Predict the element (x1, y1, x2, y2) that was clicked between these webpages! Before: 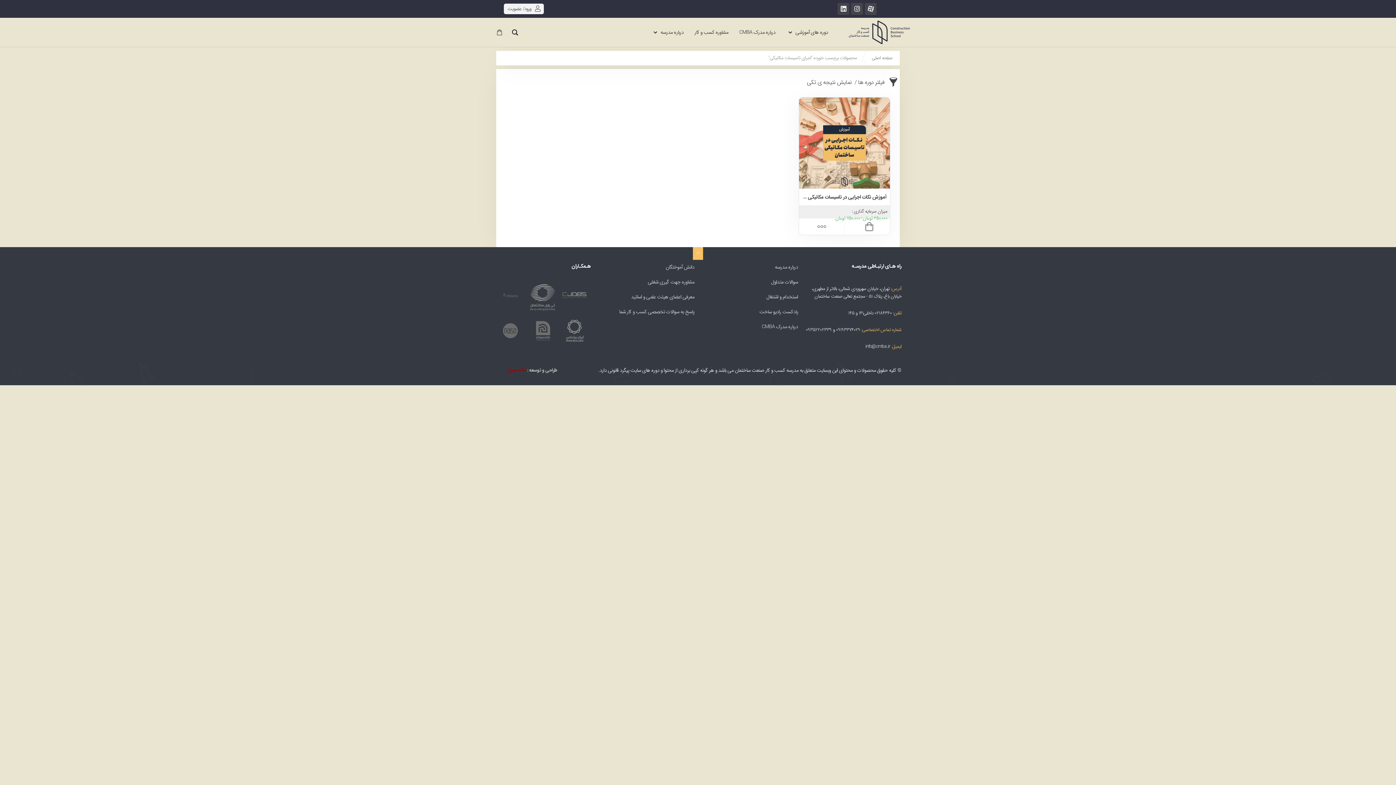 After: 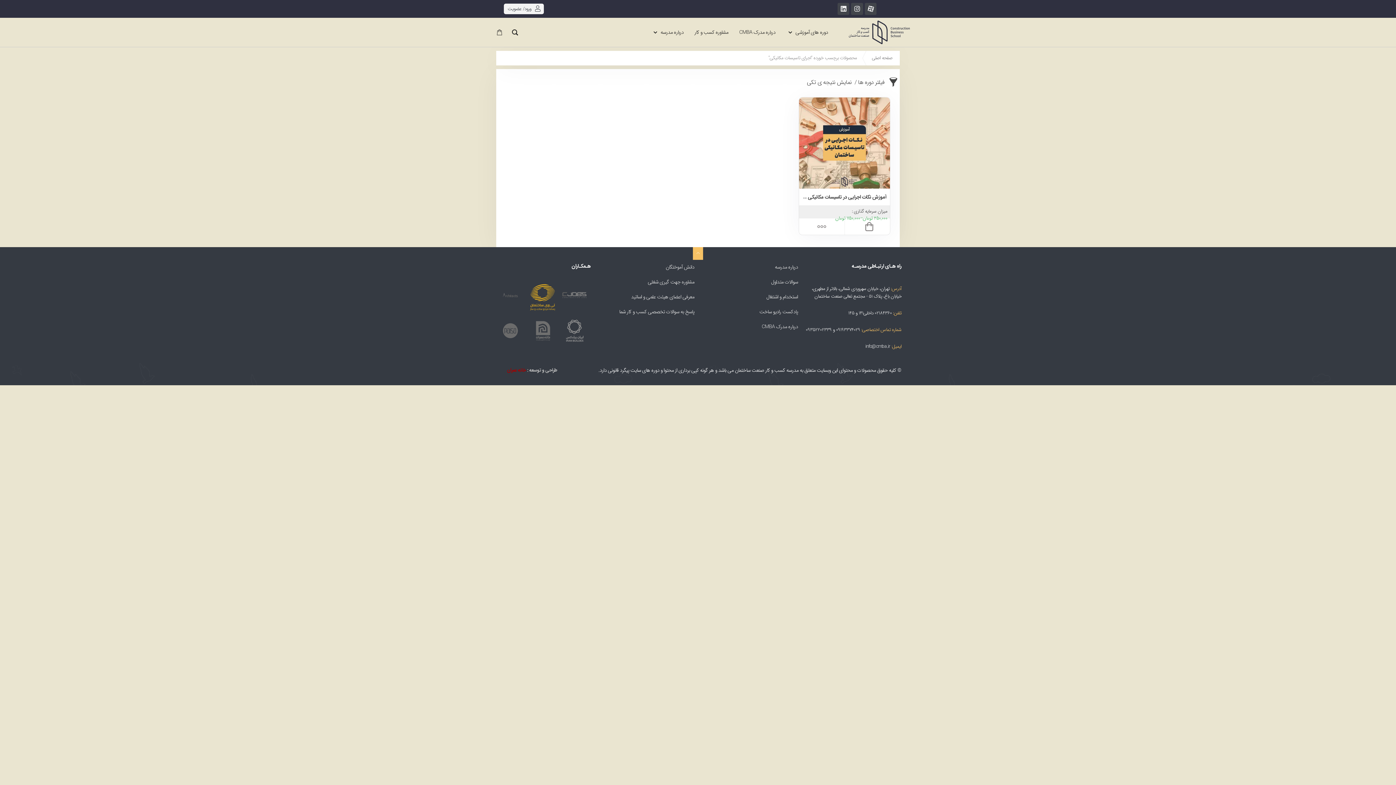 Action: bbox: (530, 284, 555, 311)